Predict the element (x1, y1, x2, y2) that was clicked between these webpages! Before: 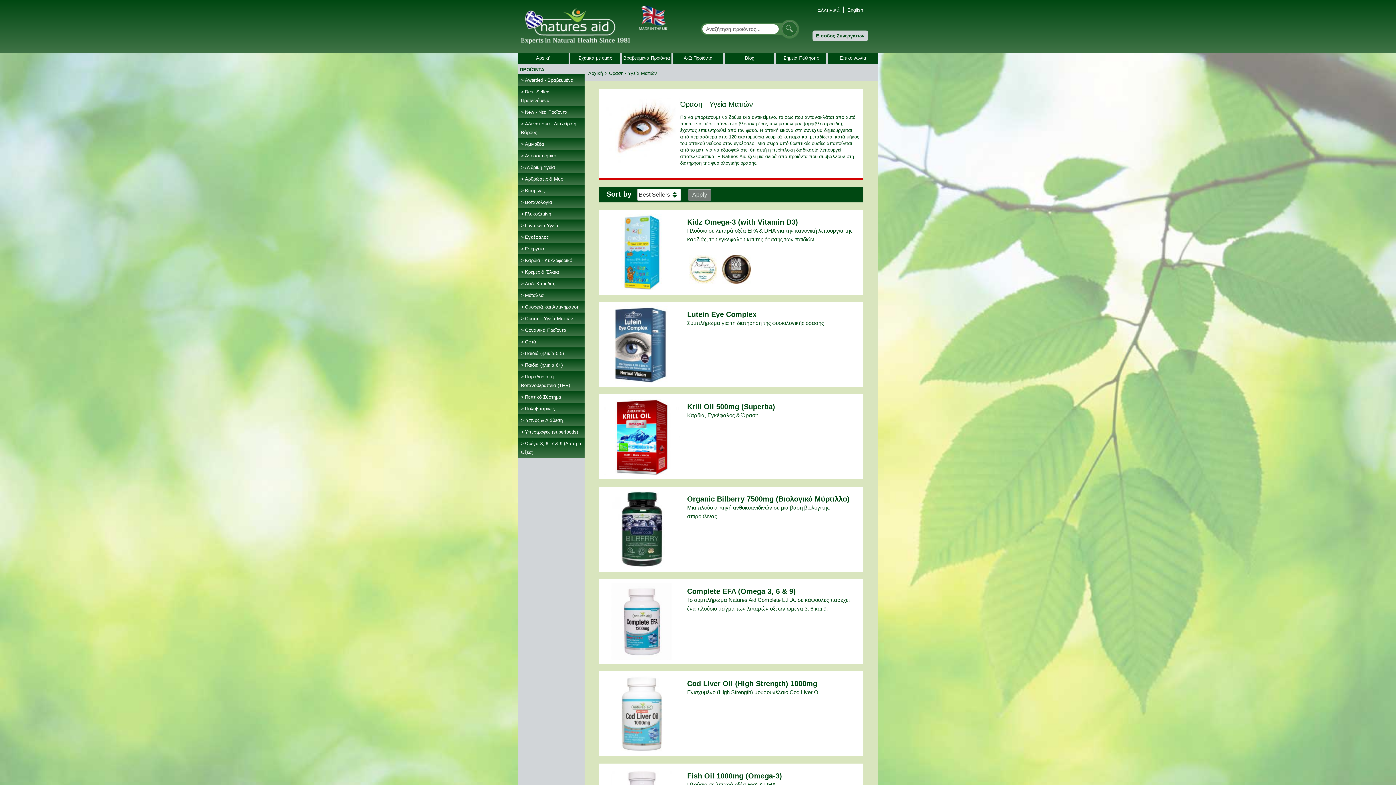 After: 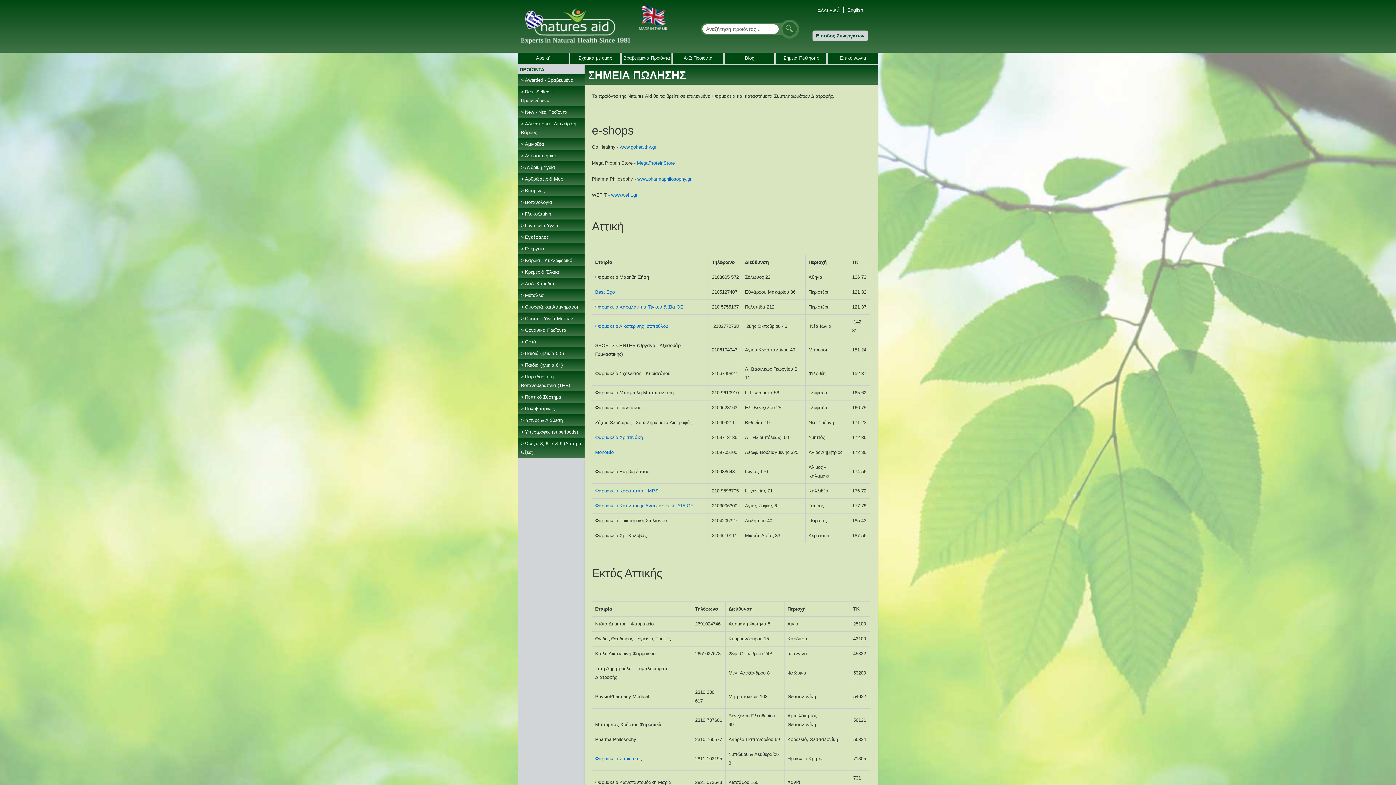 Action: bbox: (776, 52, 826, 63) label: Σημεία Πώλησης